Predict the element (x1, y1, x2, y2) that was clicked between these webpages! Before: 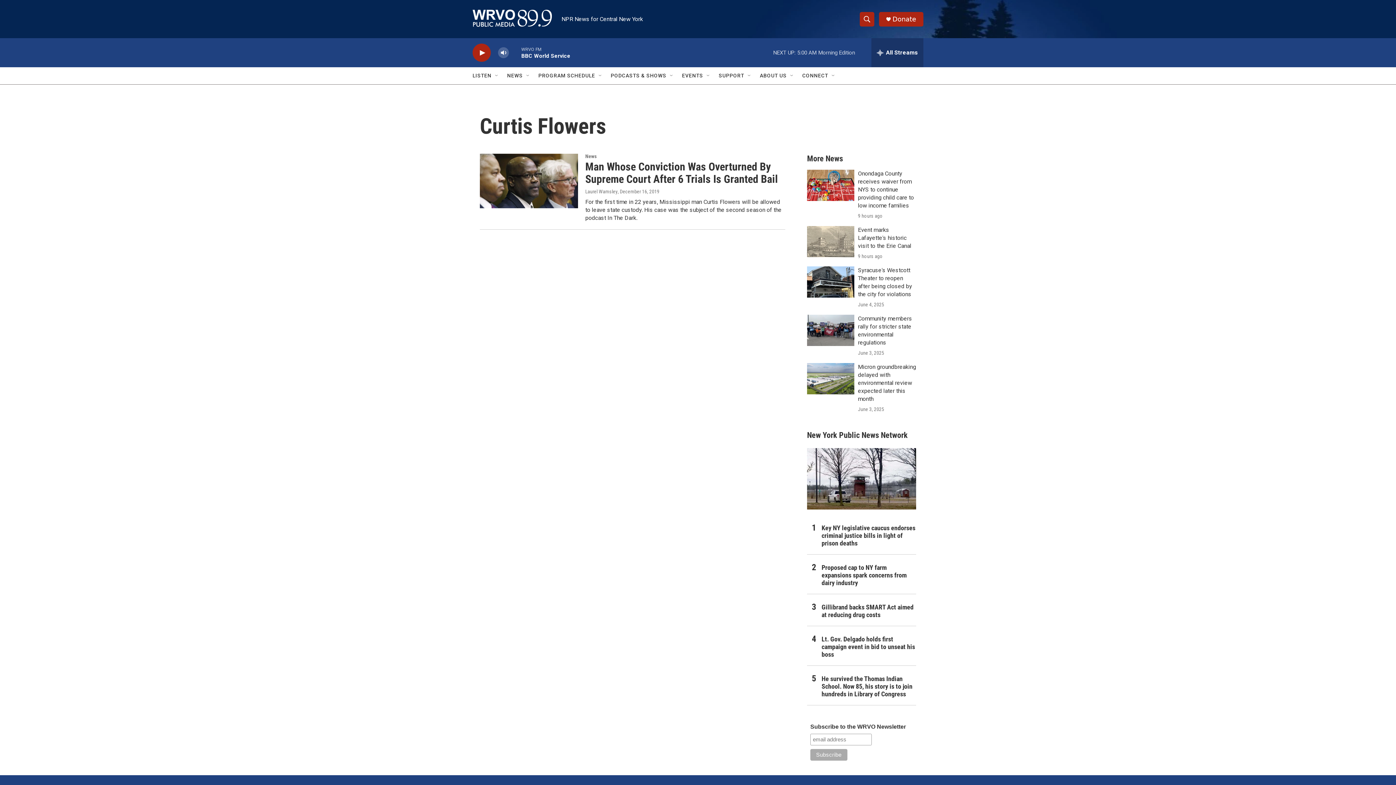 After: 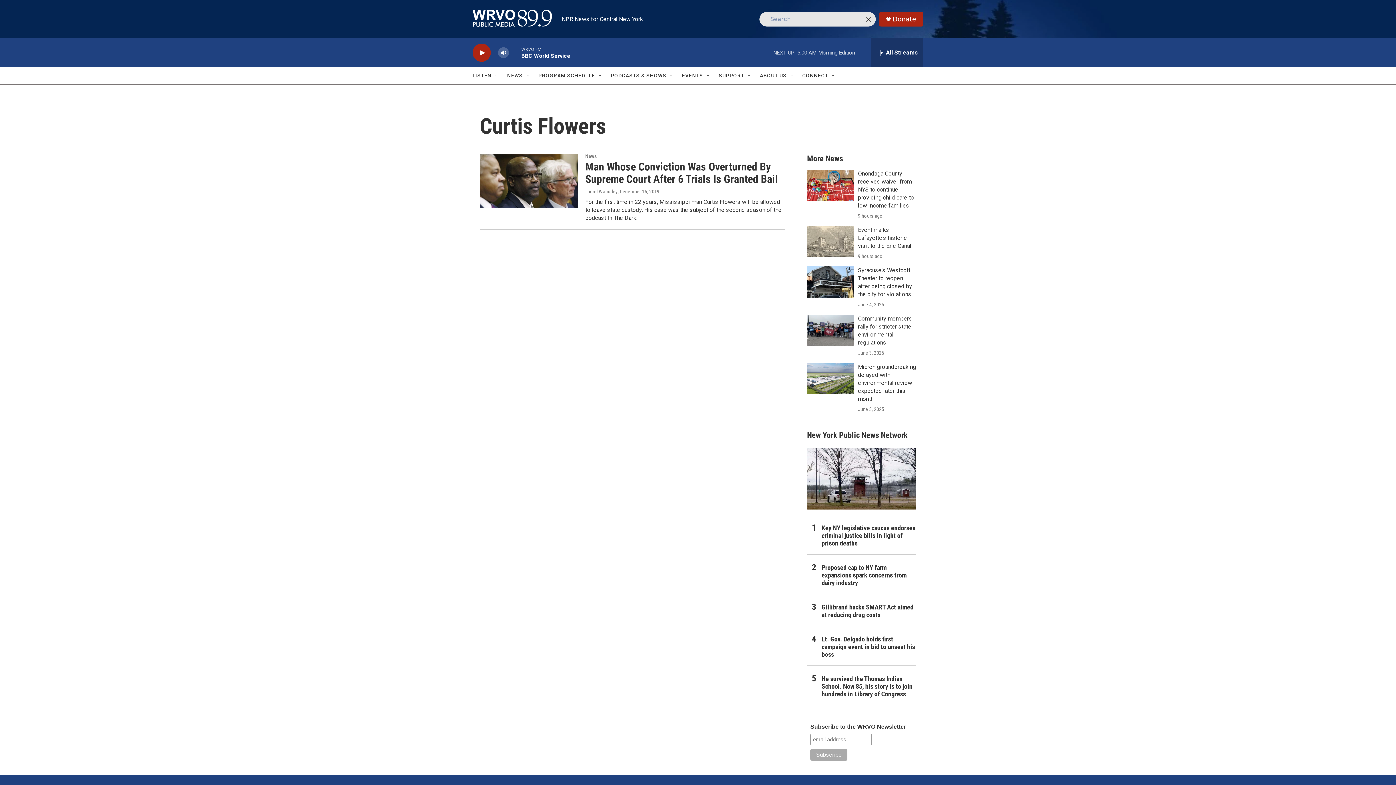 Action: bbox: (860, 11, 874, 26) label: header-search-icon